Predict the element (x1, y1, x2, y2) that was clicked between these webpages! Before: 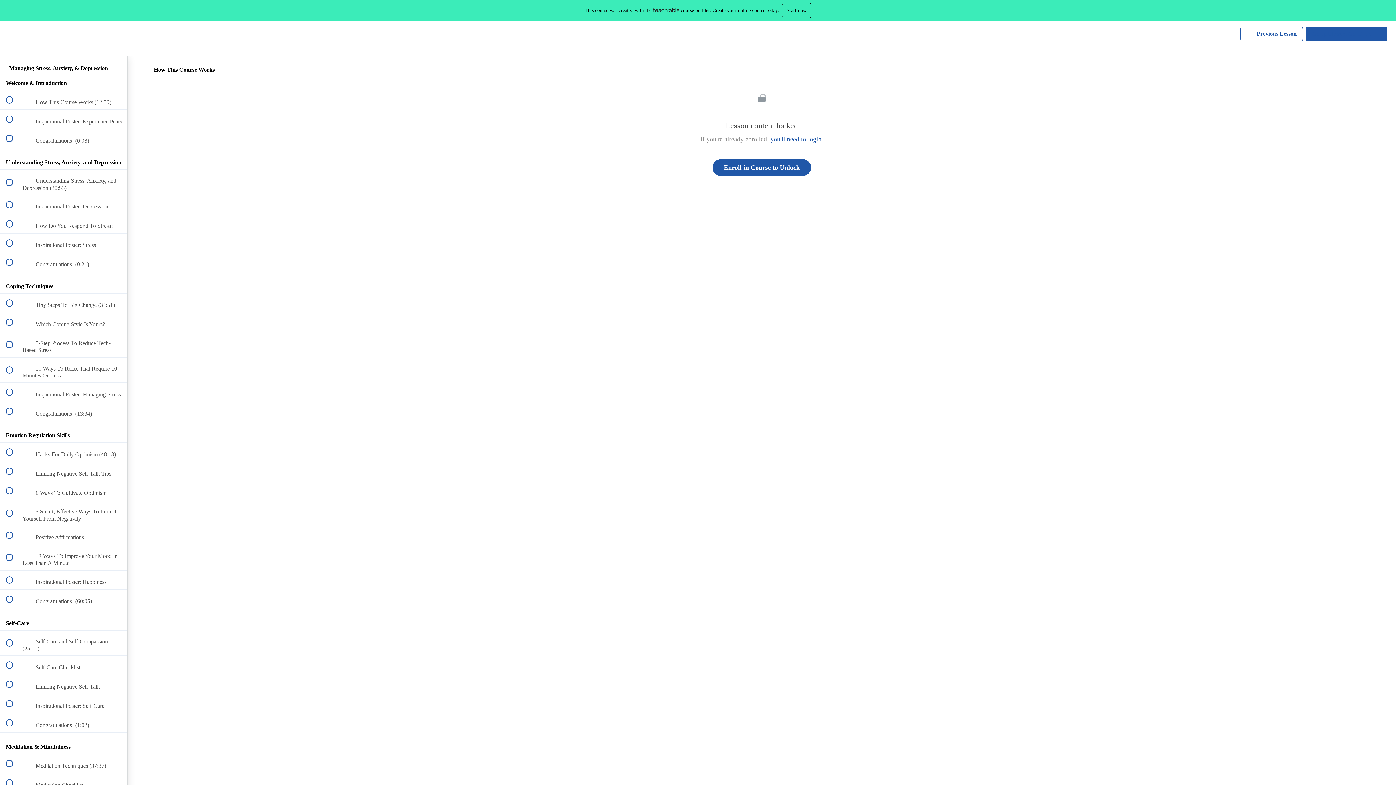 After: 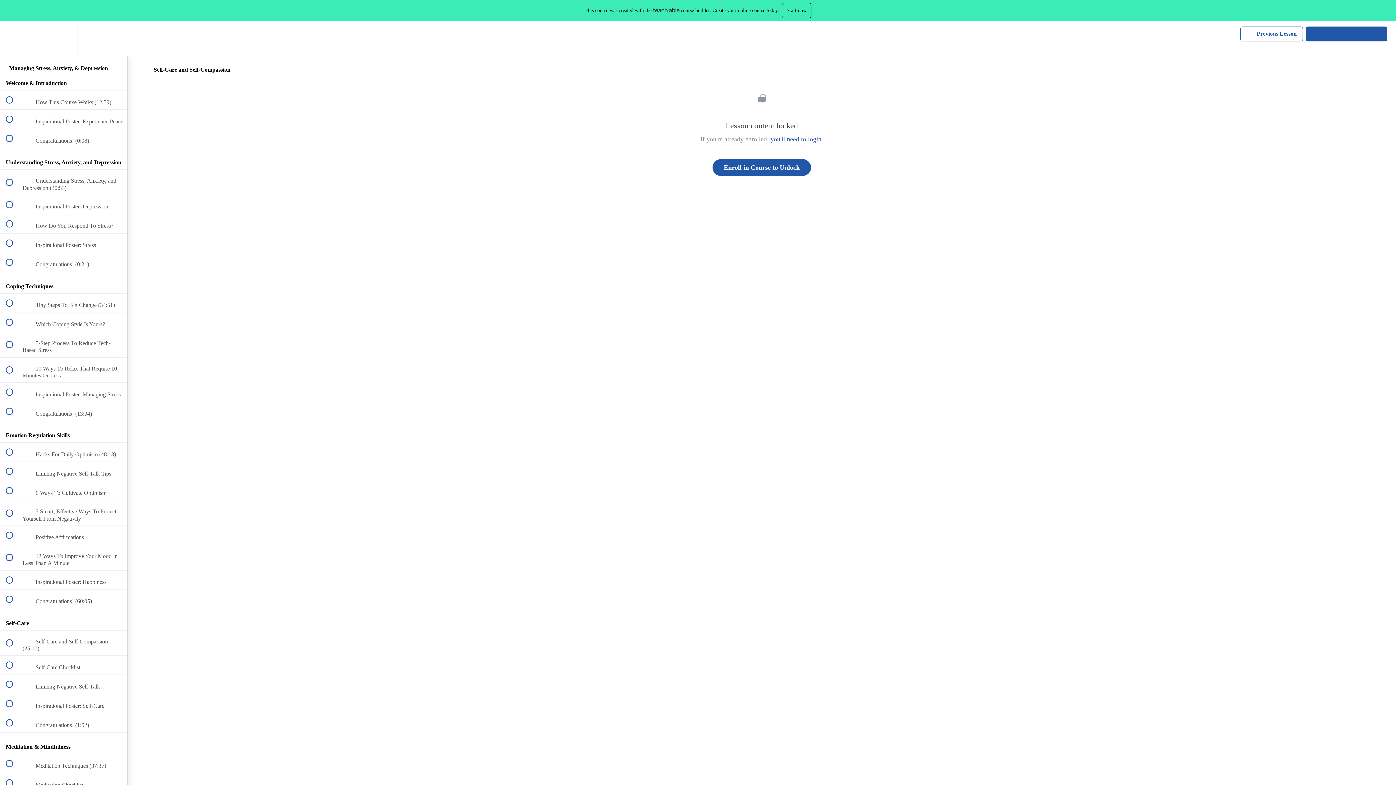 Action: label:  
 Self-Care and Self-Compassion (25:10) bbox: (0, 630, 127, 655)